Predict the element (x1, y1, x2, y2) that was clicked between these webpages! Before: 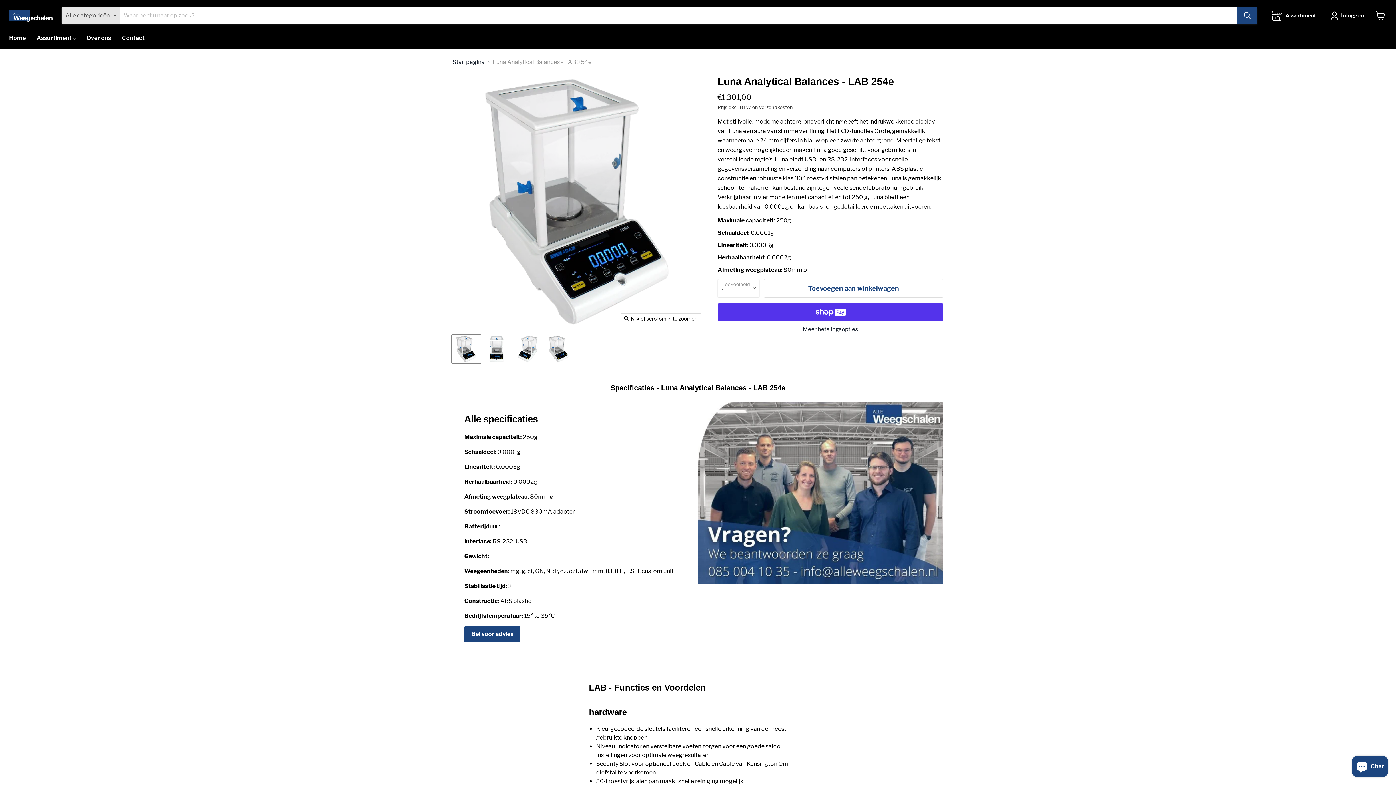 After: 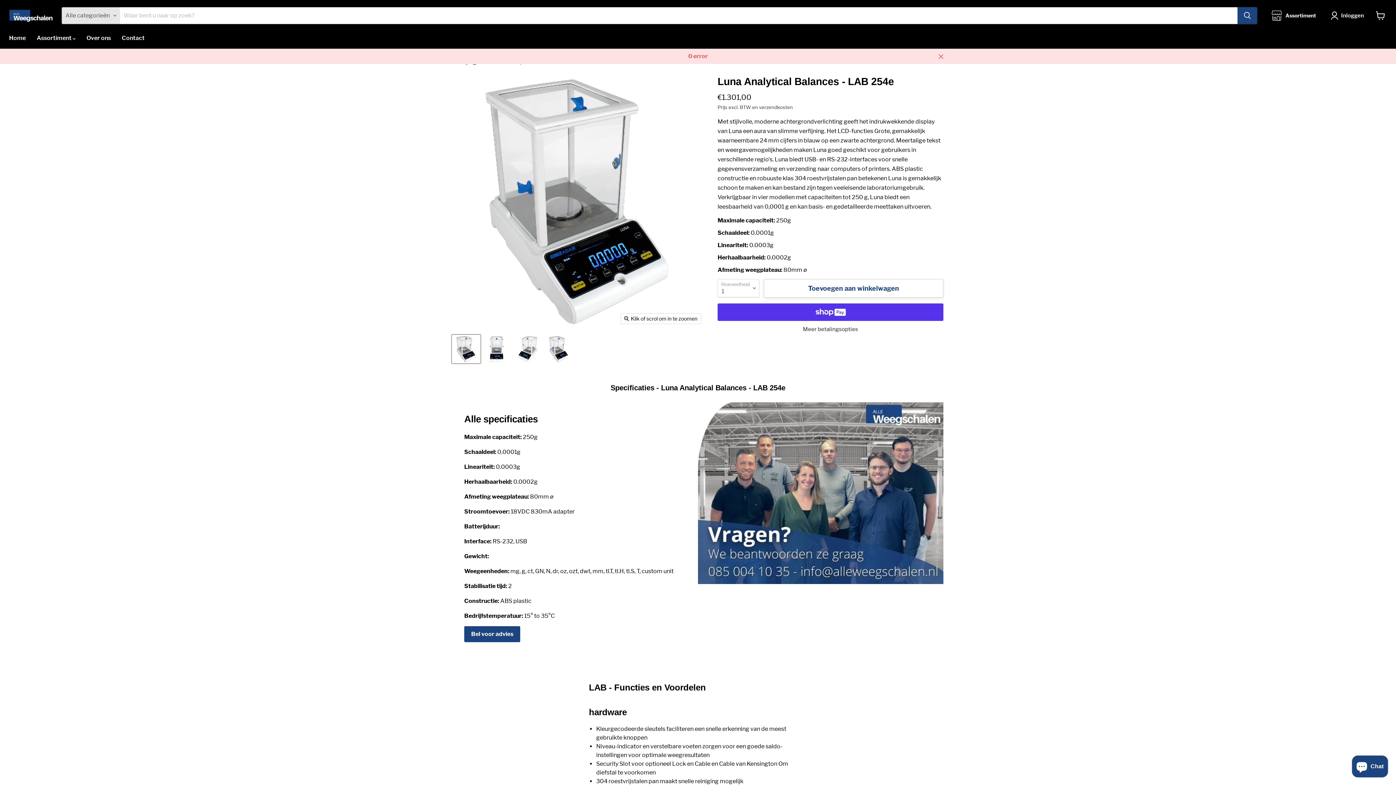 Action: bbox: (764, 279, 943, 297) label: Toevoegen aan winkelwagen